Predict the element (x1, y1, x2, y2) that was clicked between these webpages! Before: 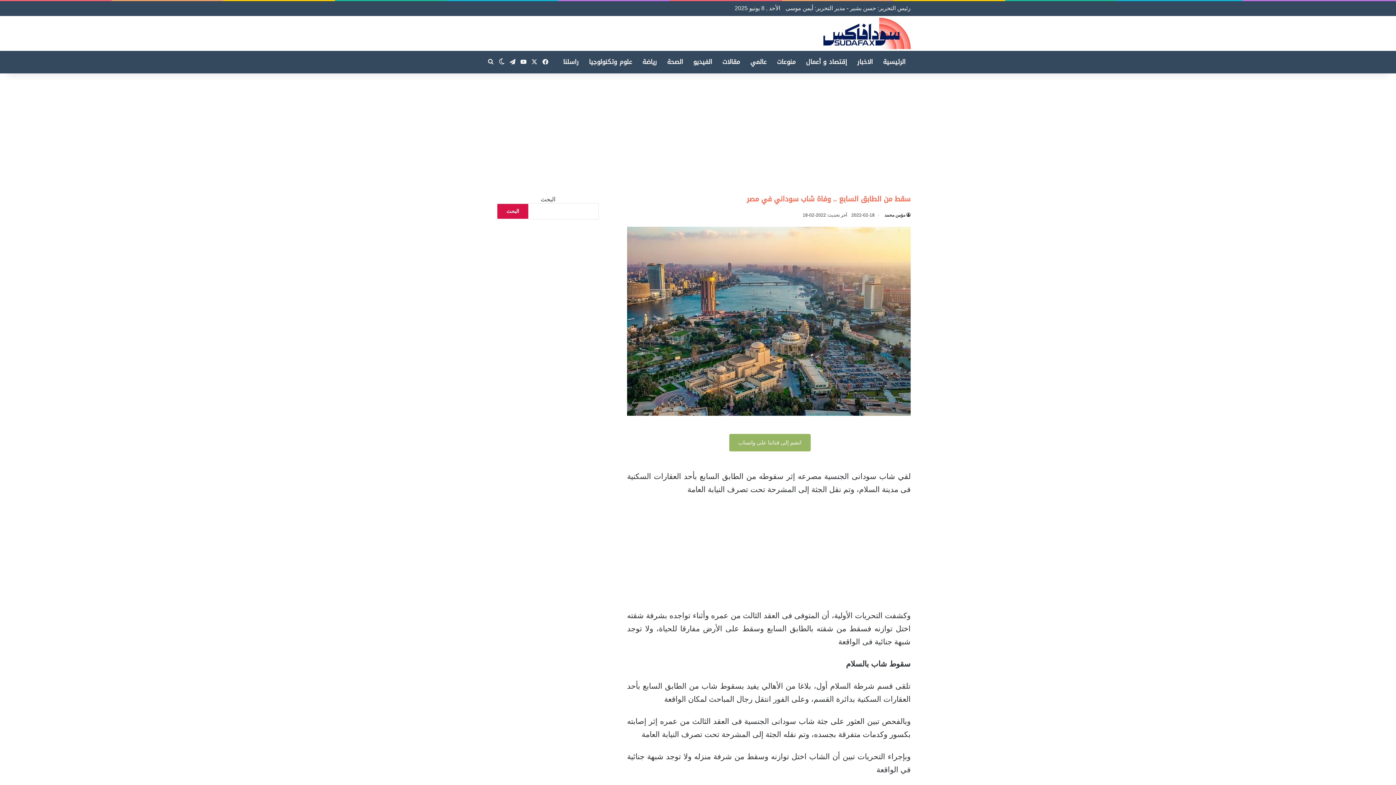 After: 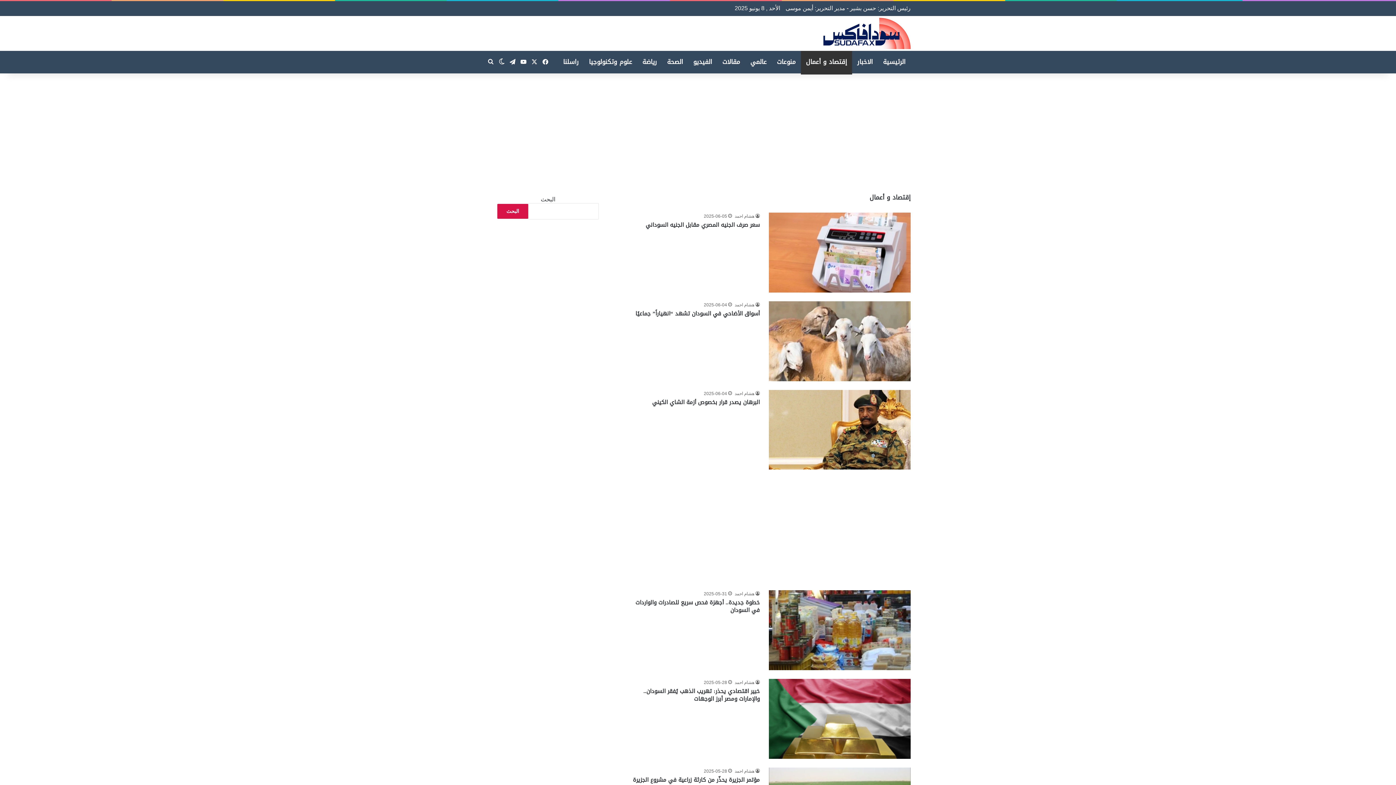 Action: bbox: (801, 50, 852, 72) label: إقتصاد و أعمال